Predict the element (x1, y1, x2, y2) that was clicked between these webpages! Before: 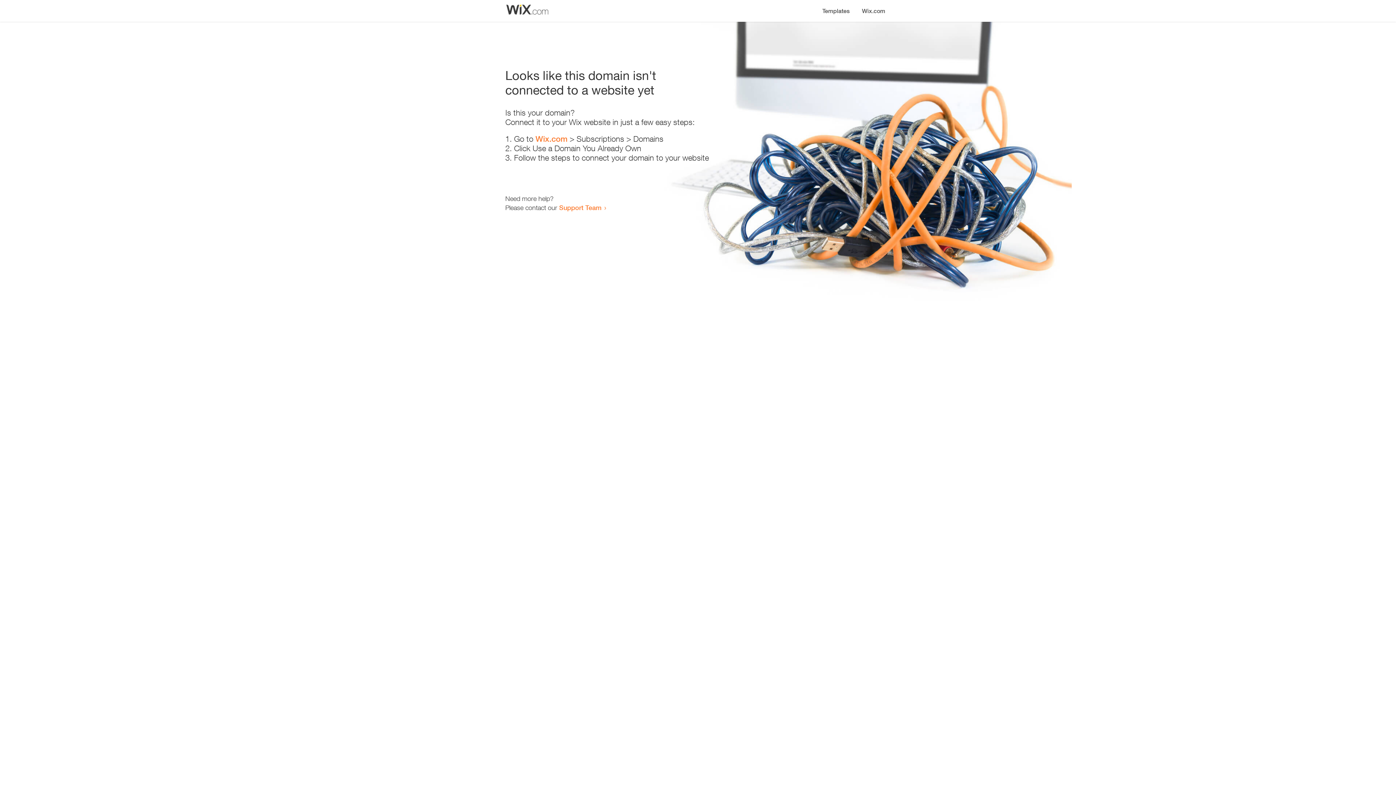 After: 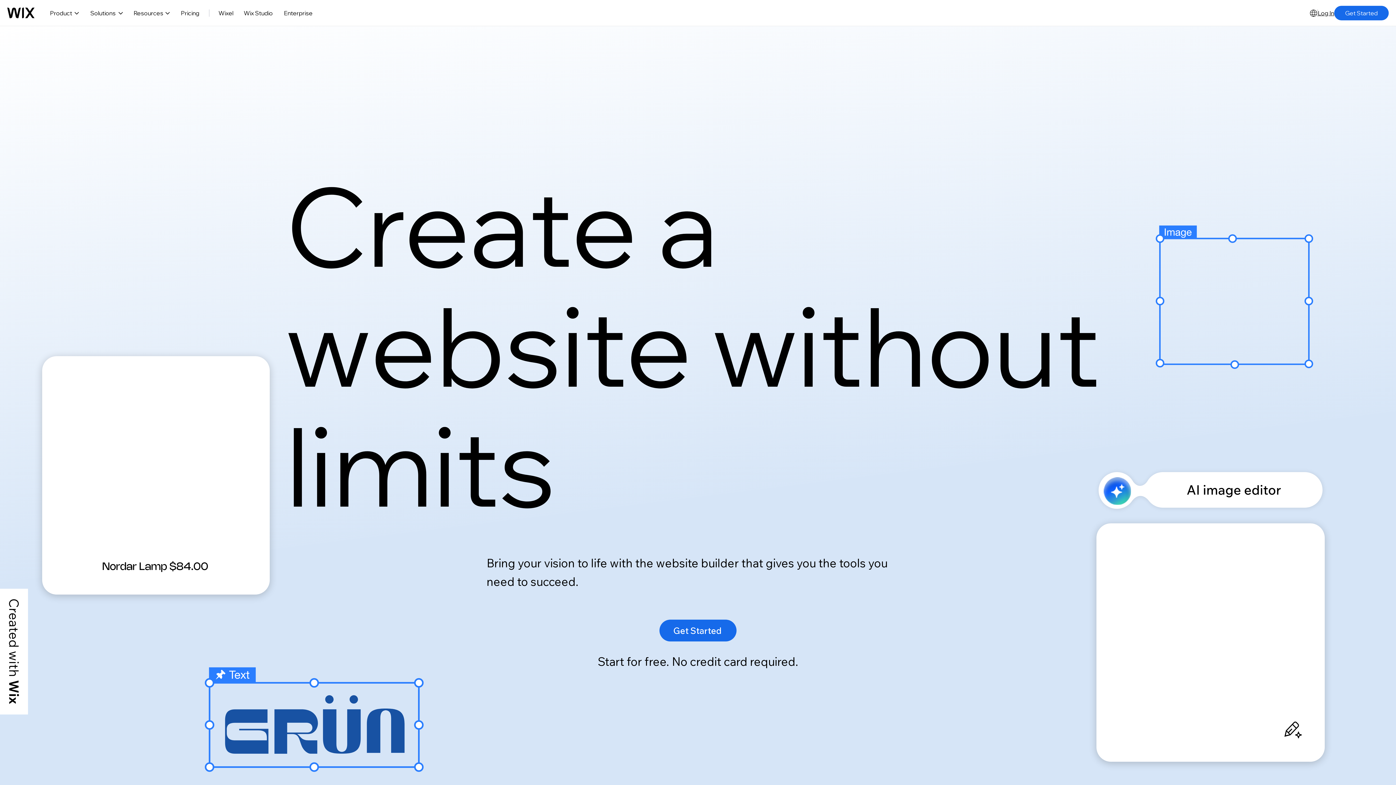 Action: label: Wix.com bbox: (856, 0, 890, 14)